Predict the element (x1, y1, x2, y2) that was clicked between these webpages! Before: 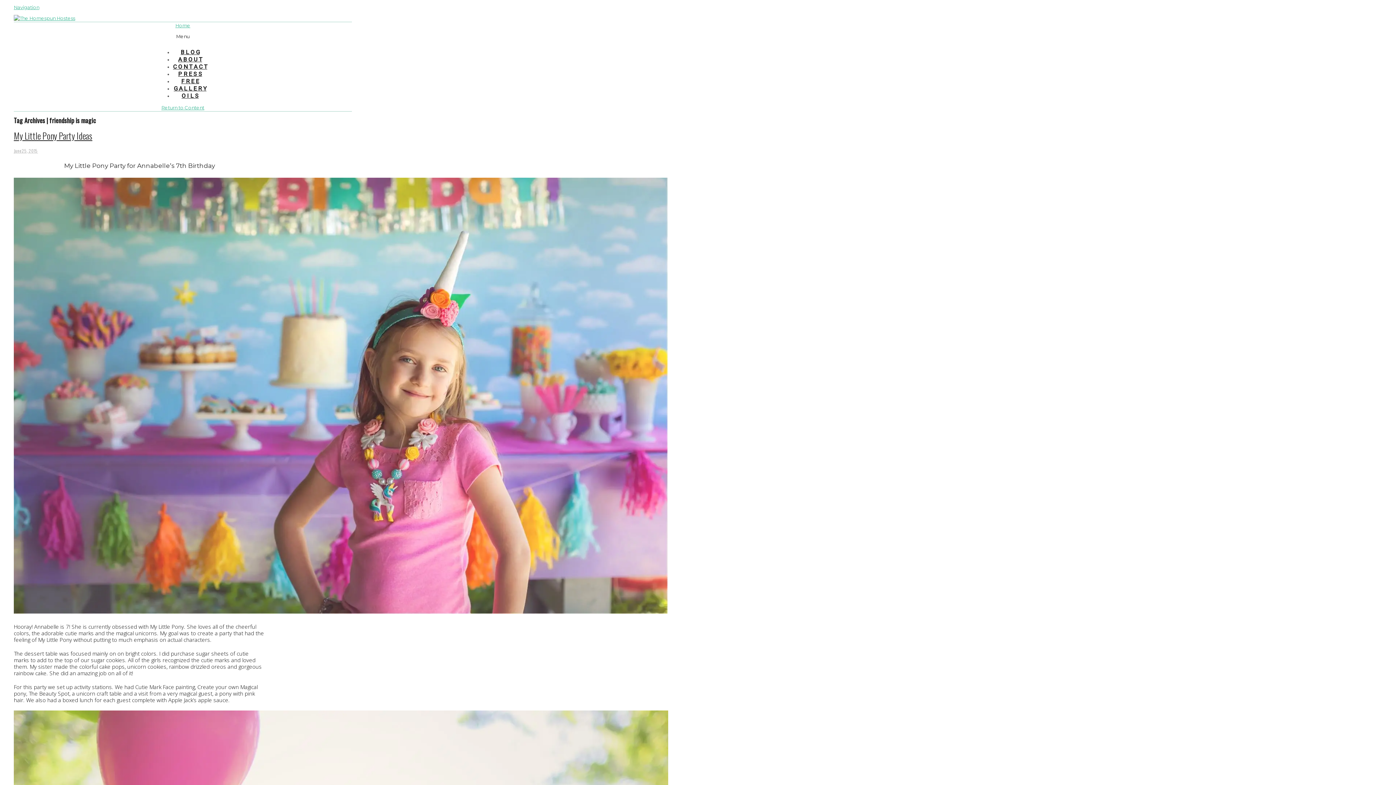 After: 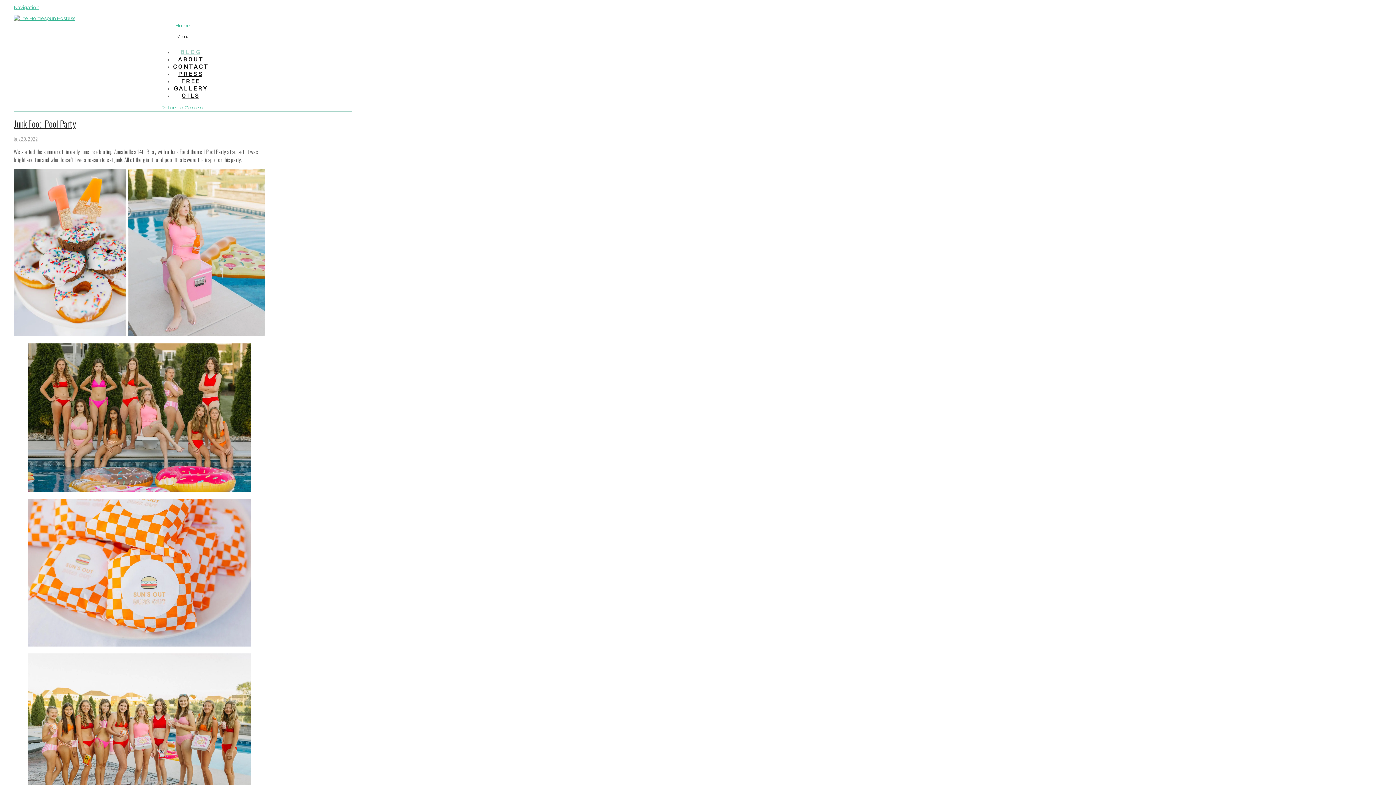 Action: bbox: (175, 22, 190, 28) label: Home